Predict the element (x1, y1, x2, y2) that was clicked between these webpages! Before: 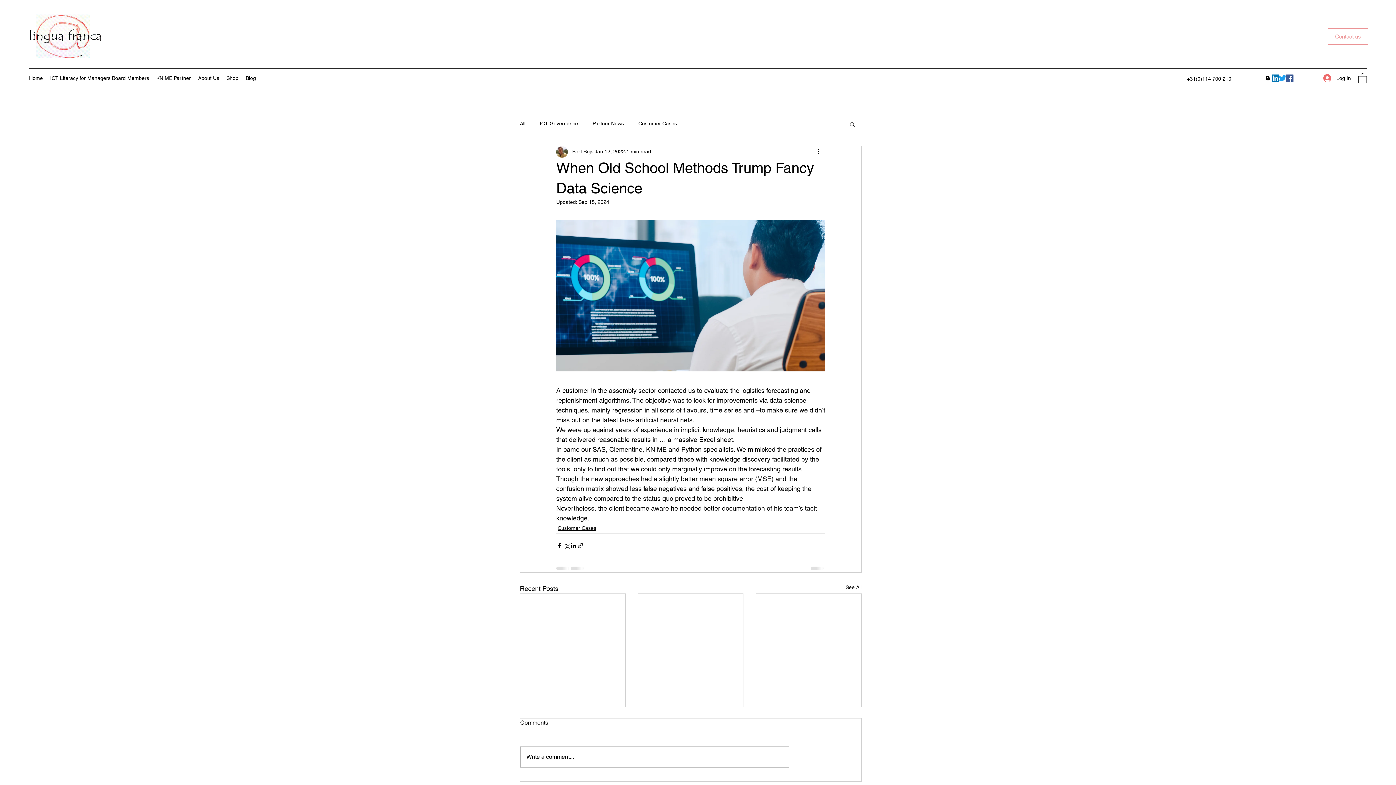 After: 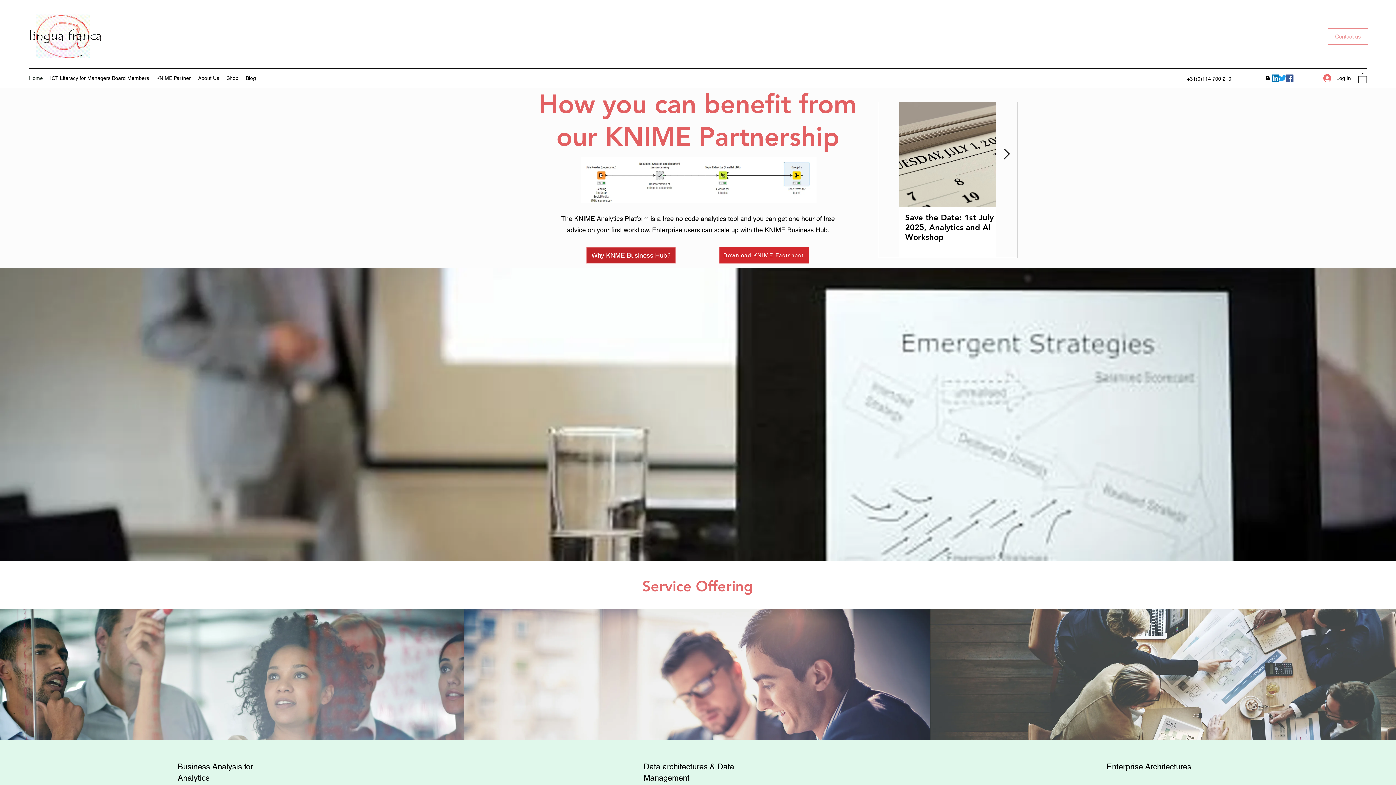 Action: bbox: (29, 14, 101, 58)